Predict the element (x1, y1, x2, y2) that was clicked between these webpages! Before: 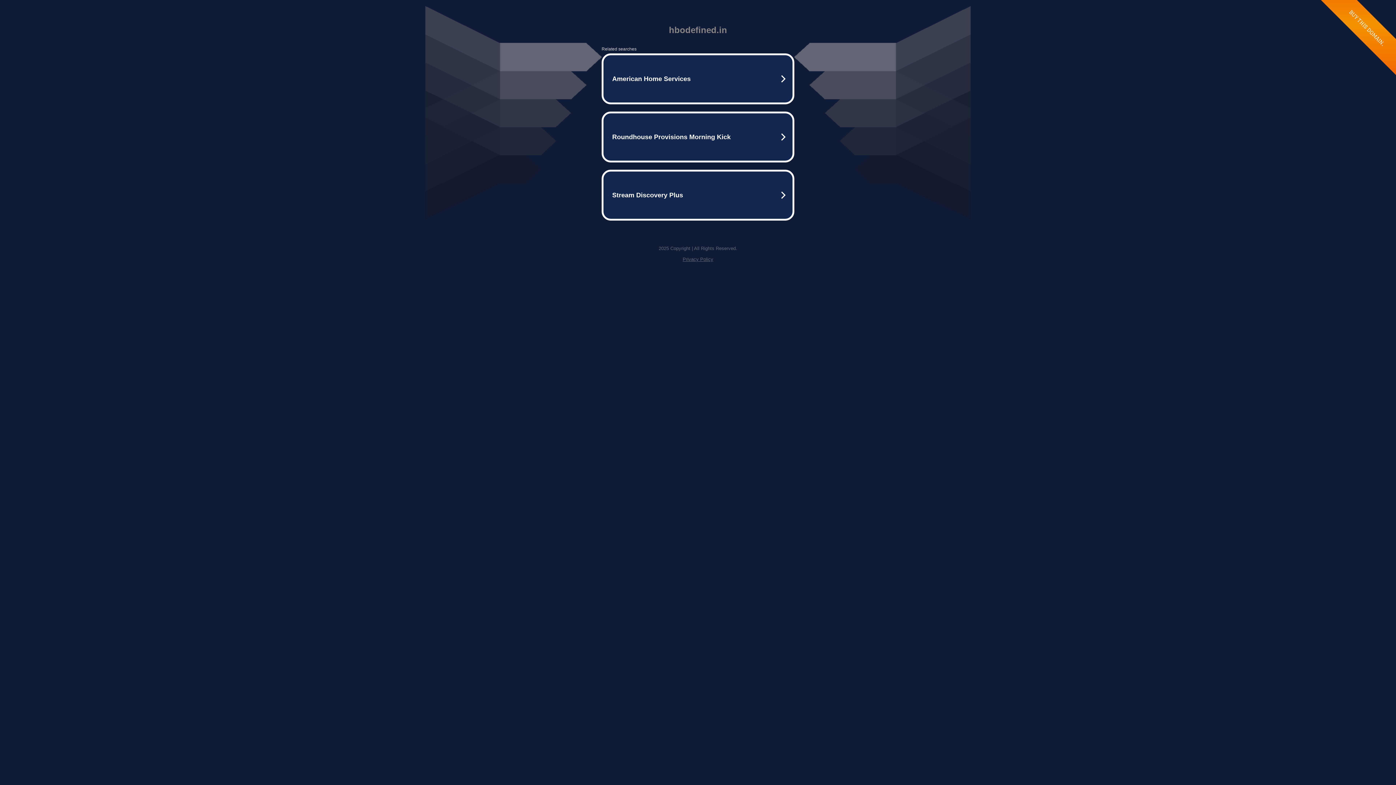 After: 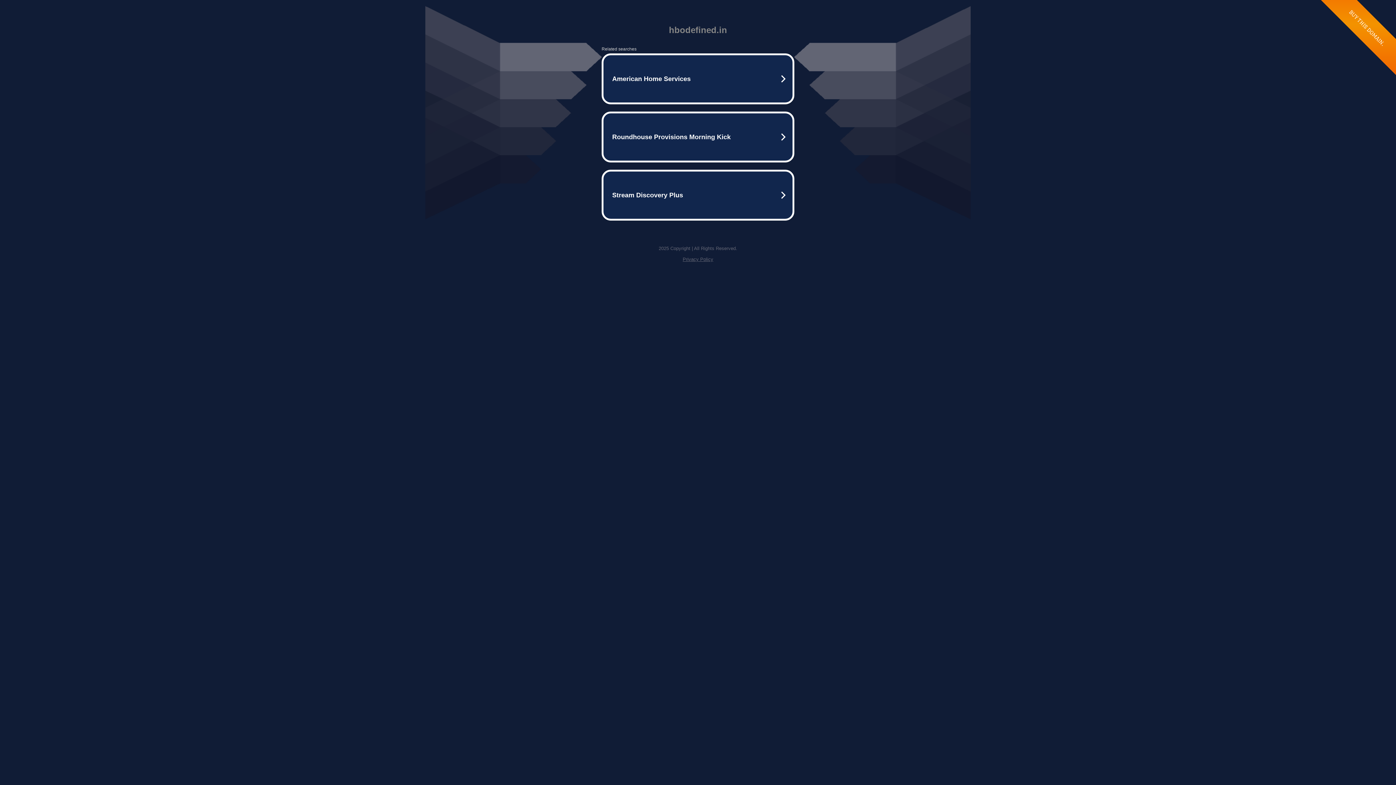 Action: bbox: (682, 256, 713, 262) label: Privacy Policy